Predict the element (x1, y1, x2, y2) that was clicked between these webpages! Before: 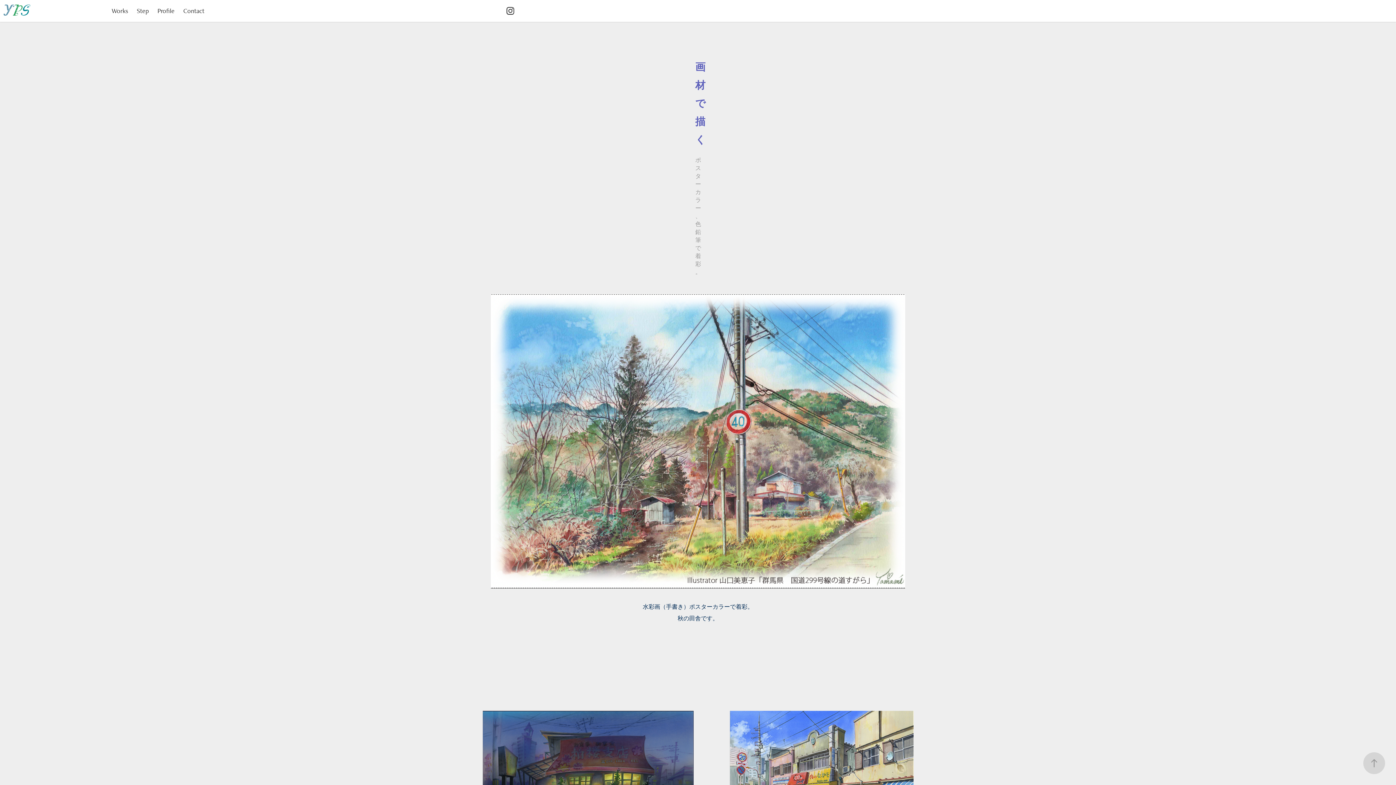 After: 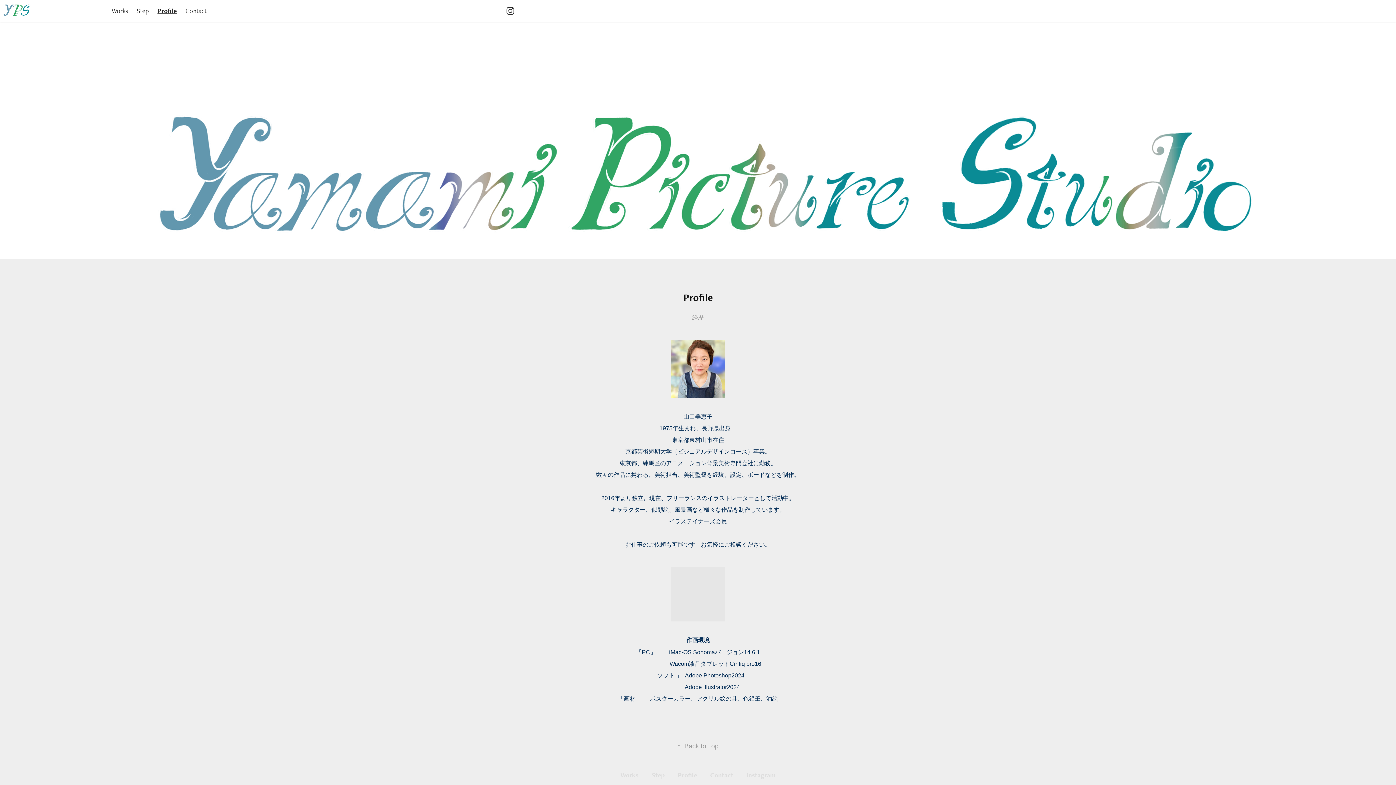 Action: bbox: (157, 6, 174, 14) label: Profile